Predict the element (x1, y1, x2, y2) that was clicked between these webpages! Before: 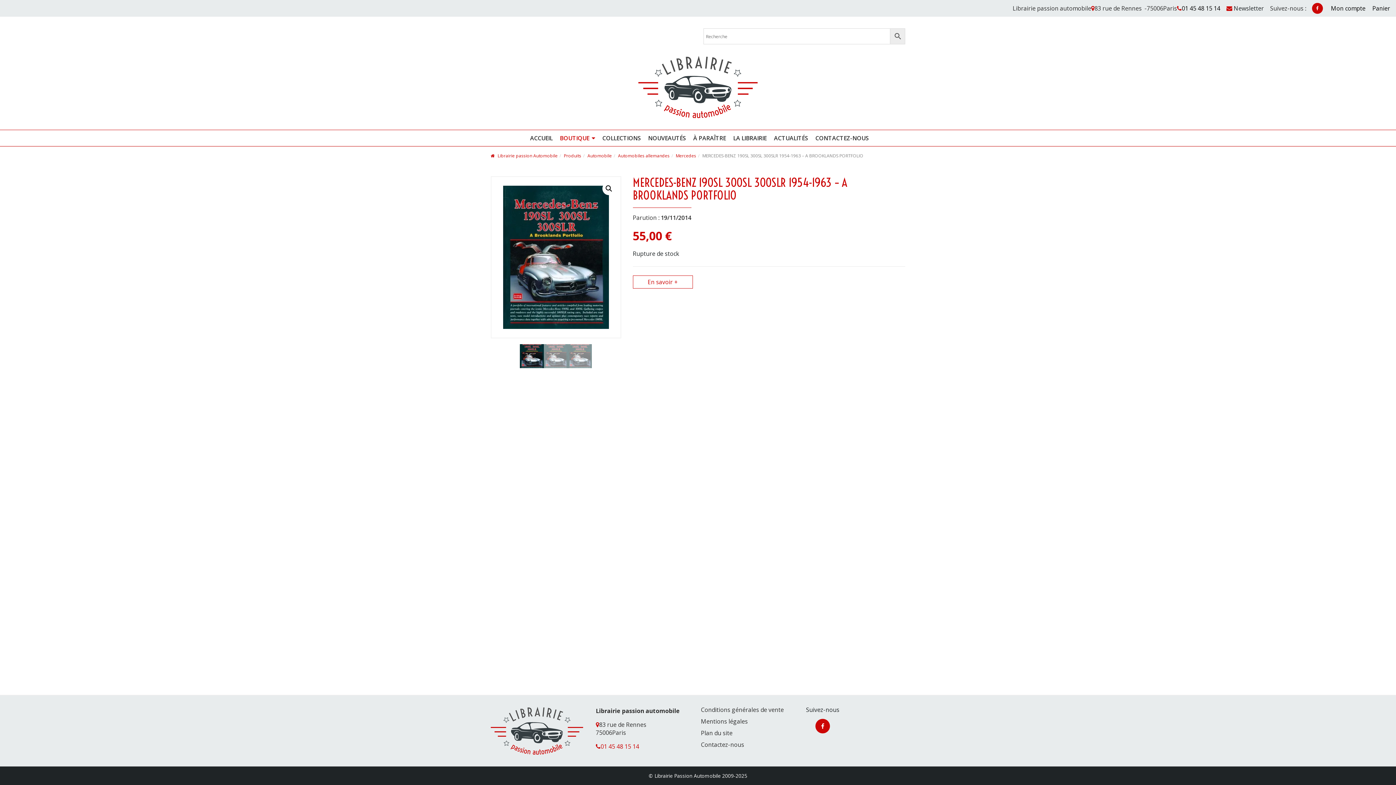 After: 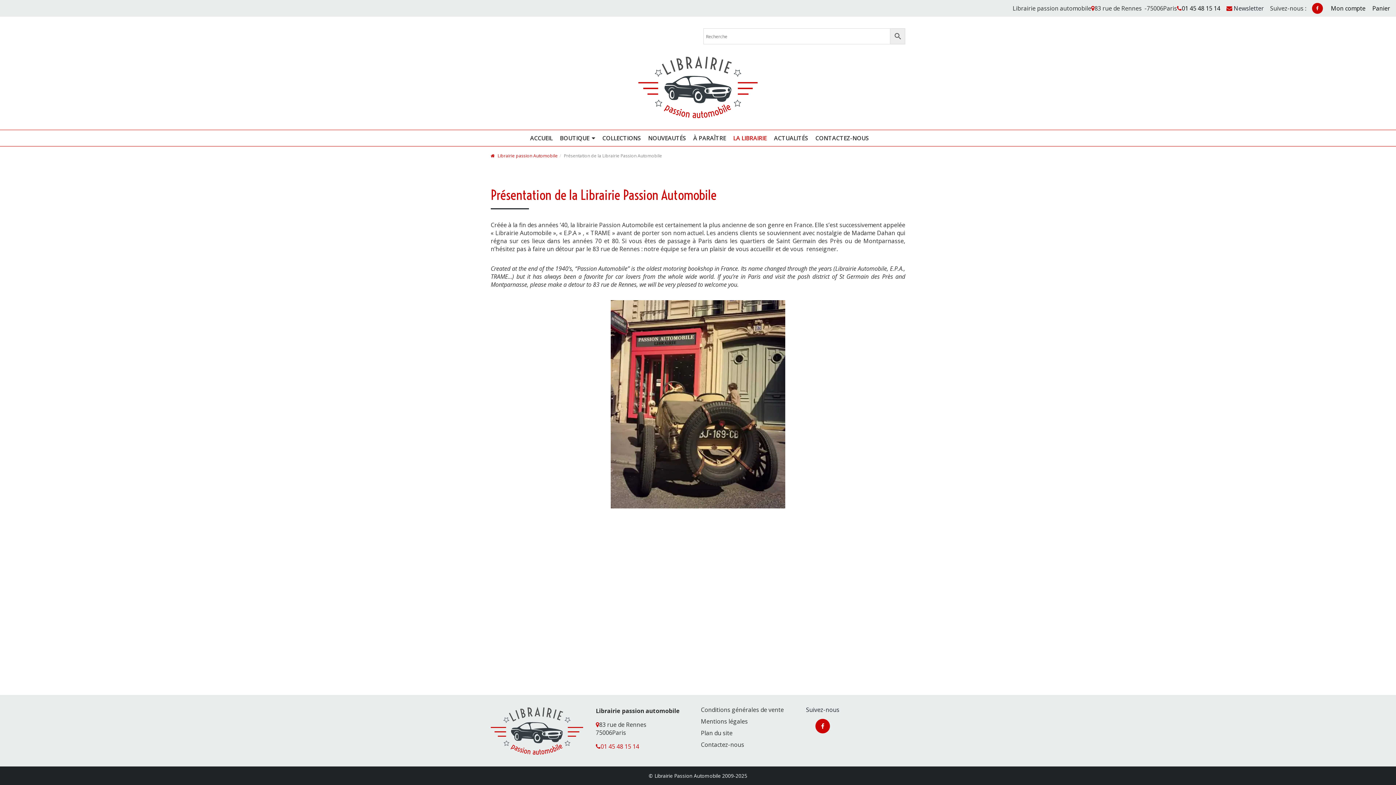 Action: label: LA LIBRAIRIE bbox: (733, 133, 766, 143)